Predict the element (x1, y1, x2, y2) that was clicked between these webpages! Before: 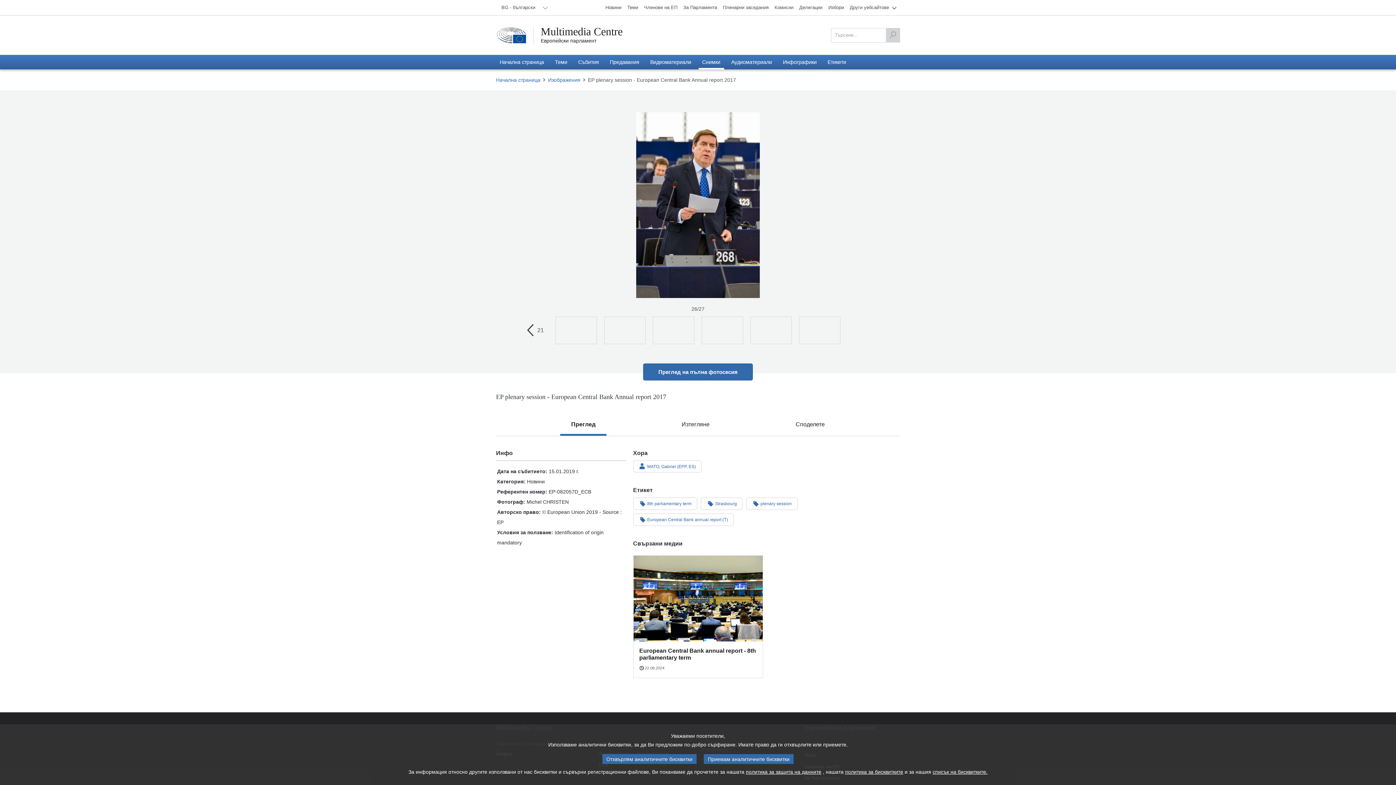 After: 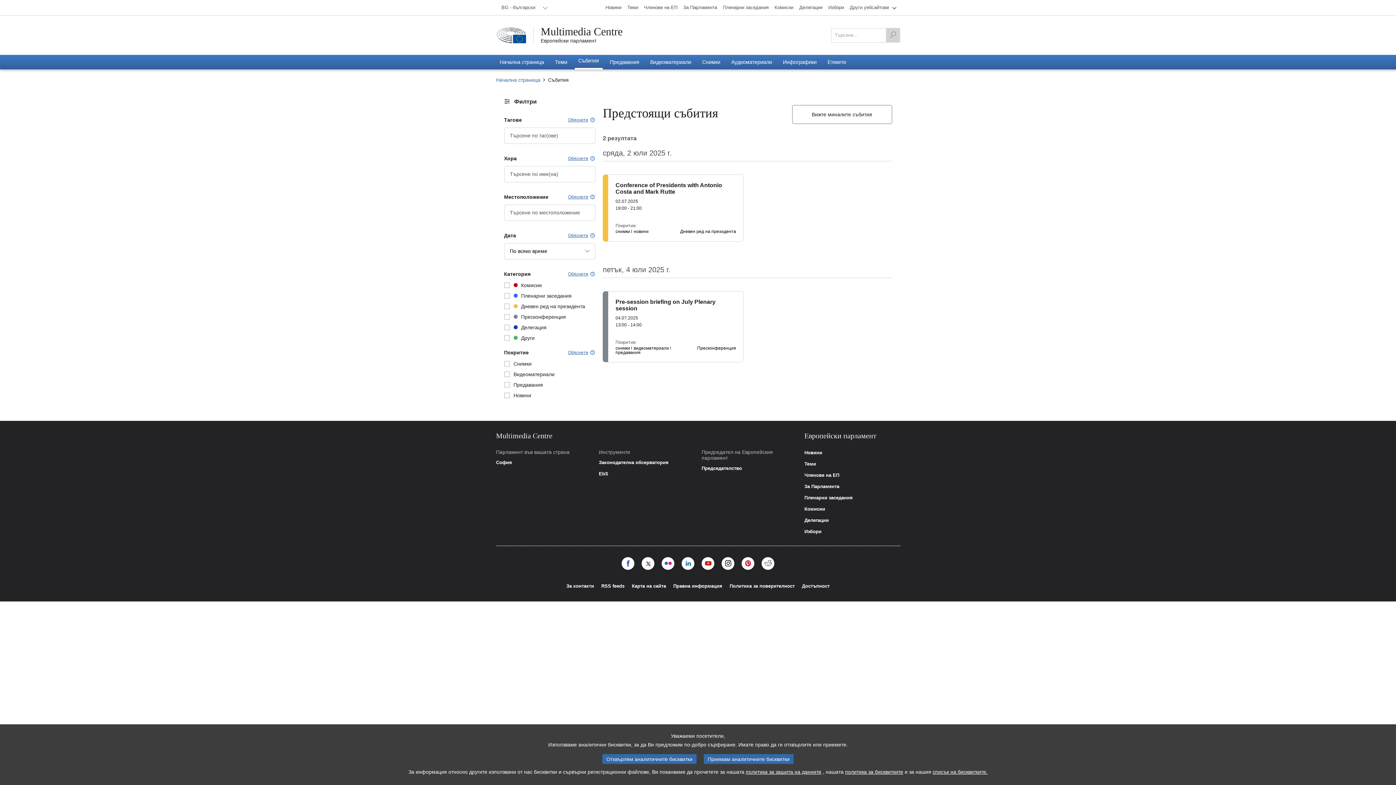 Action: bbox: (574, 54, 602, 69) label: Събития